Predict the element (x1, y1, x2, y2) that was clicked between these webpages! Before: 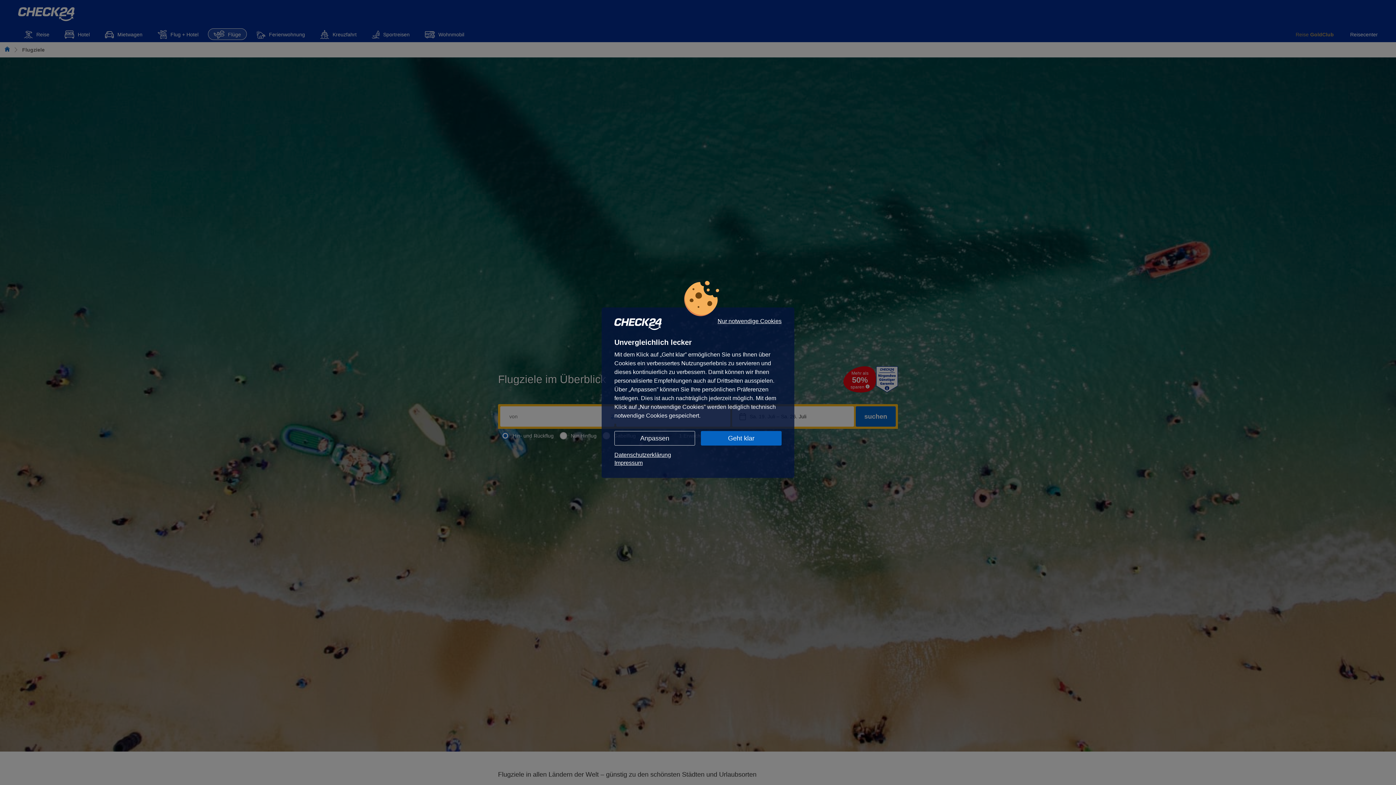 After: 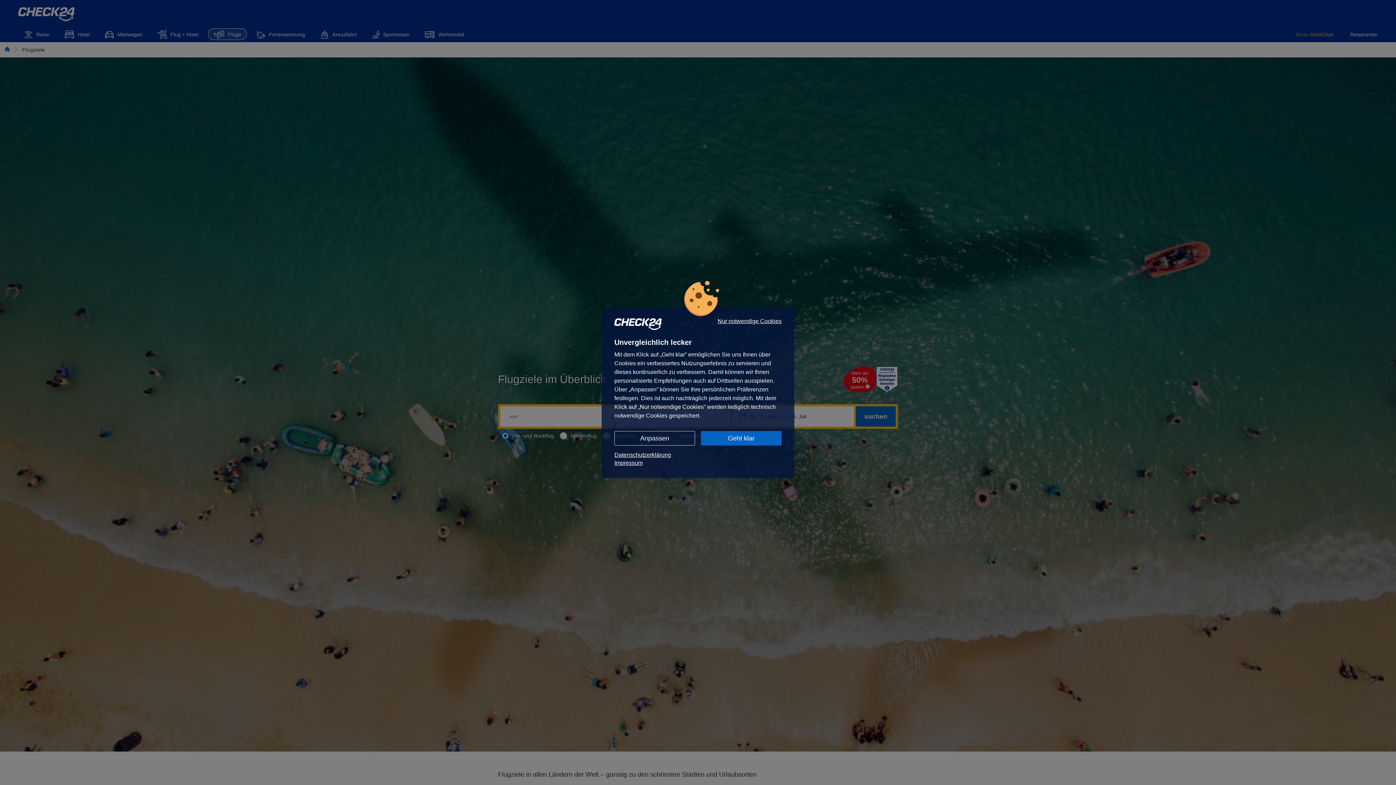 Action: label: Impressum bbox: (614, 459, 781, 467)